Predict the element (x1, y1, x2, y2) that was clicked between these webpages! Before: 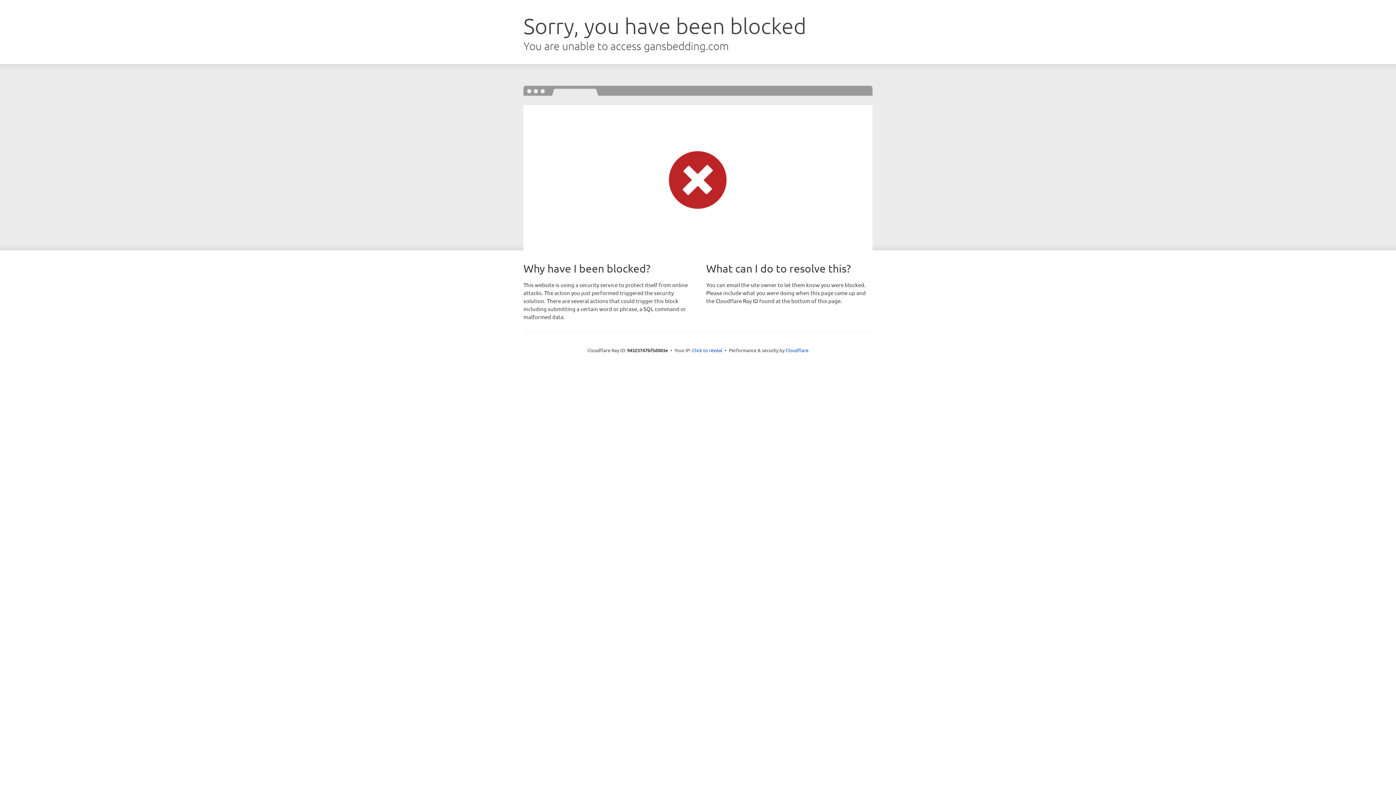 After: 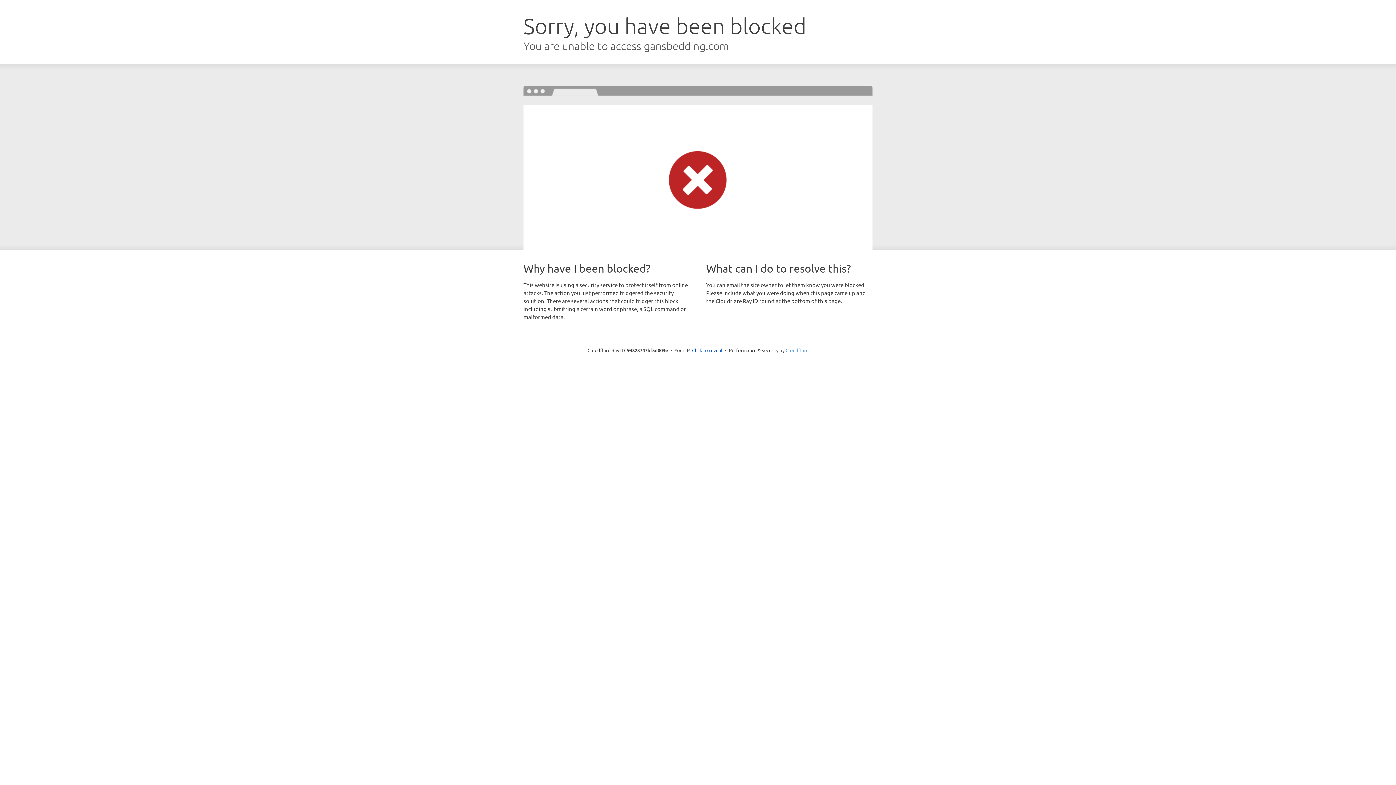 Action: bbox: (785, 347, 808, 353) label: Cloudflare